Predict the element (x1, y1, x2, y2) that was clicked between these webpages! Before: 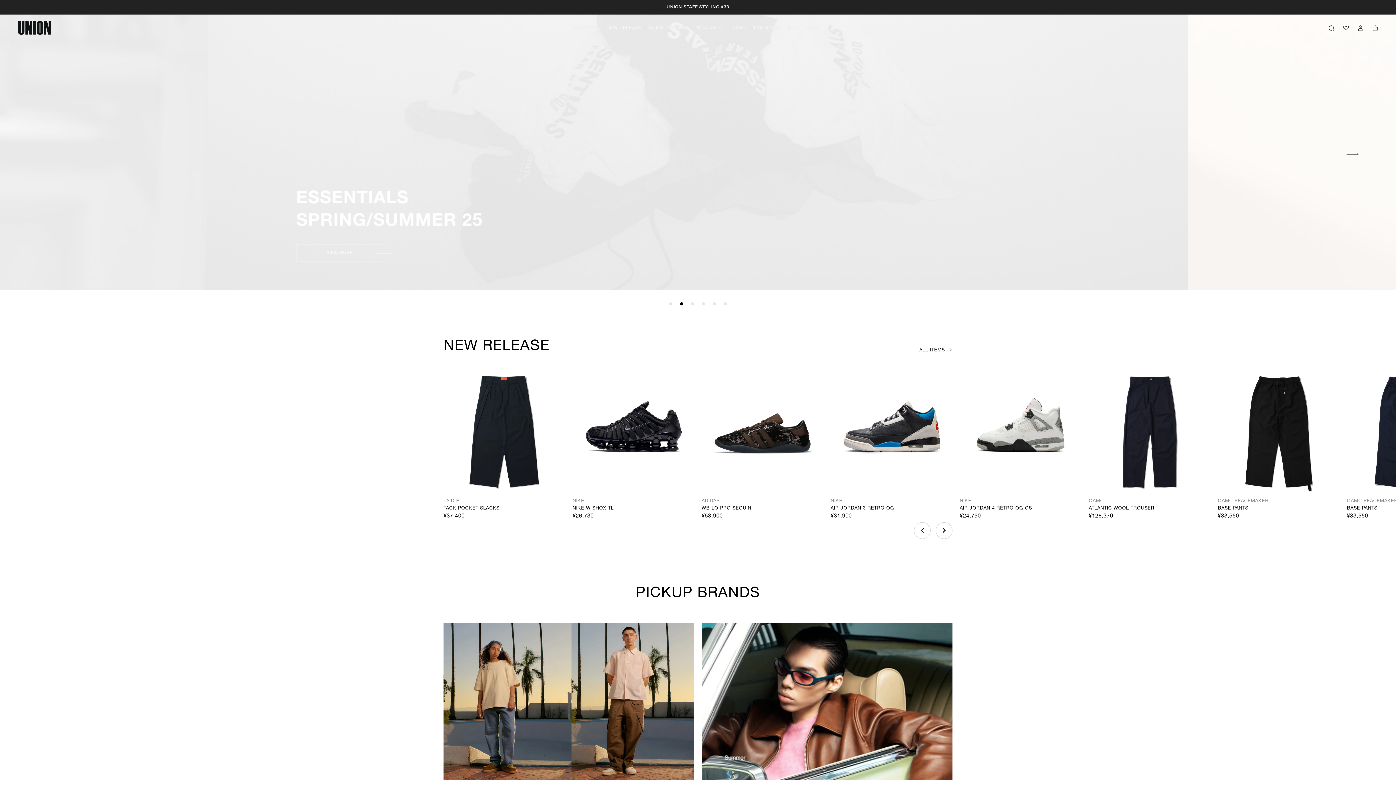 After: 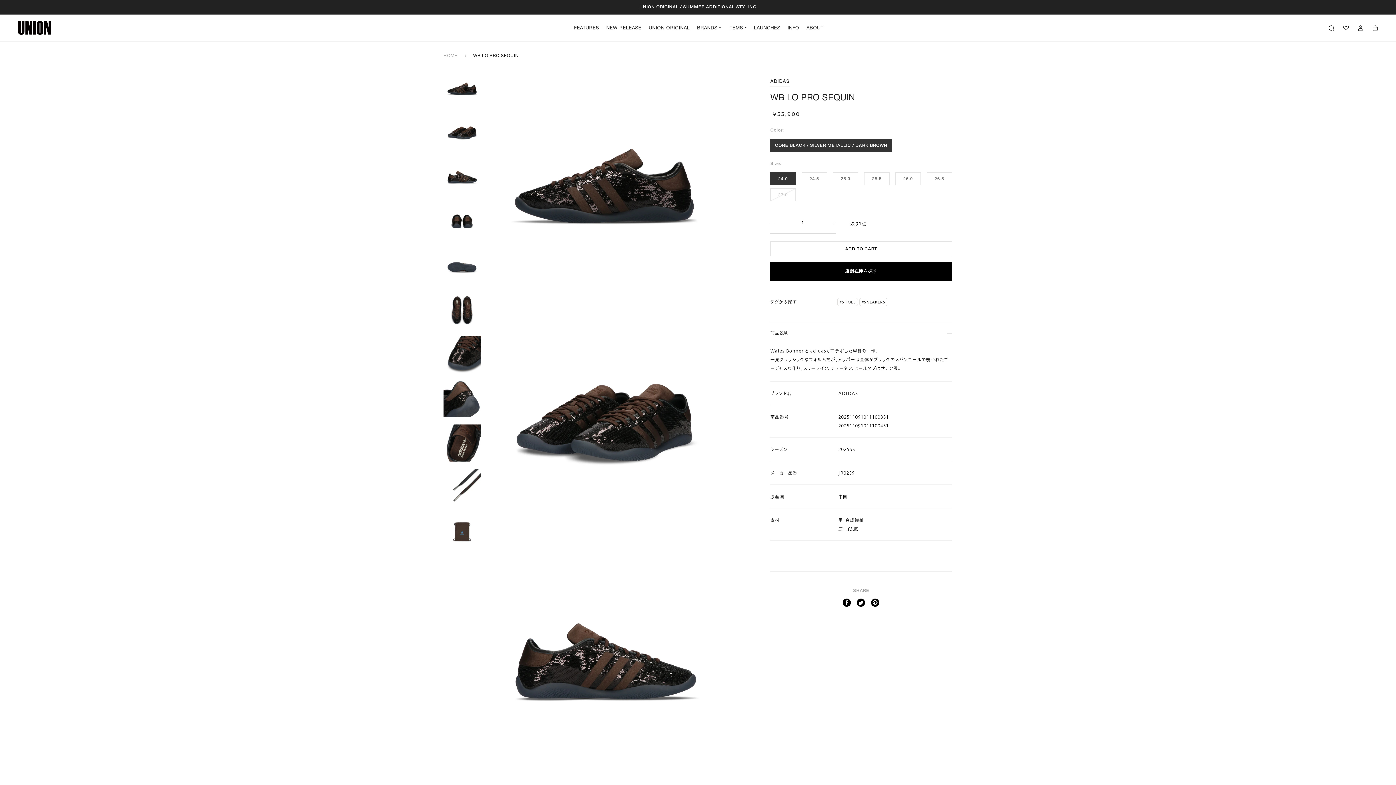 Action: bbox: (701, 371, 823, 493)